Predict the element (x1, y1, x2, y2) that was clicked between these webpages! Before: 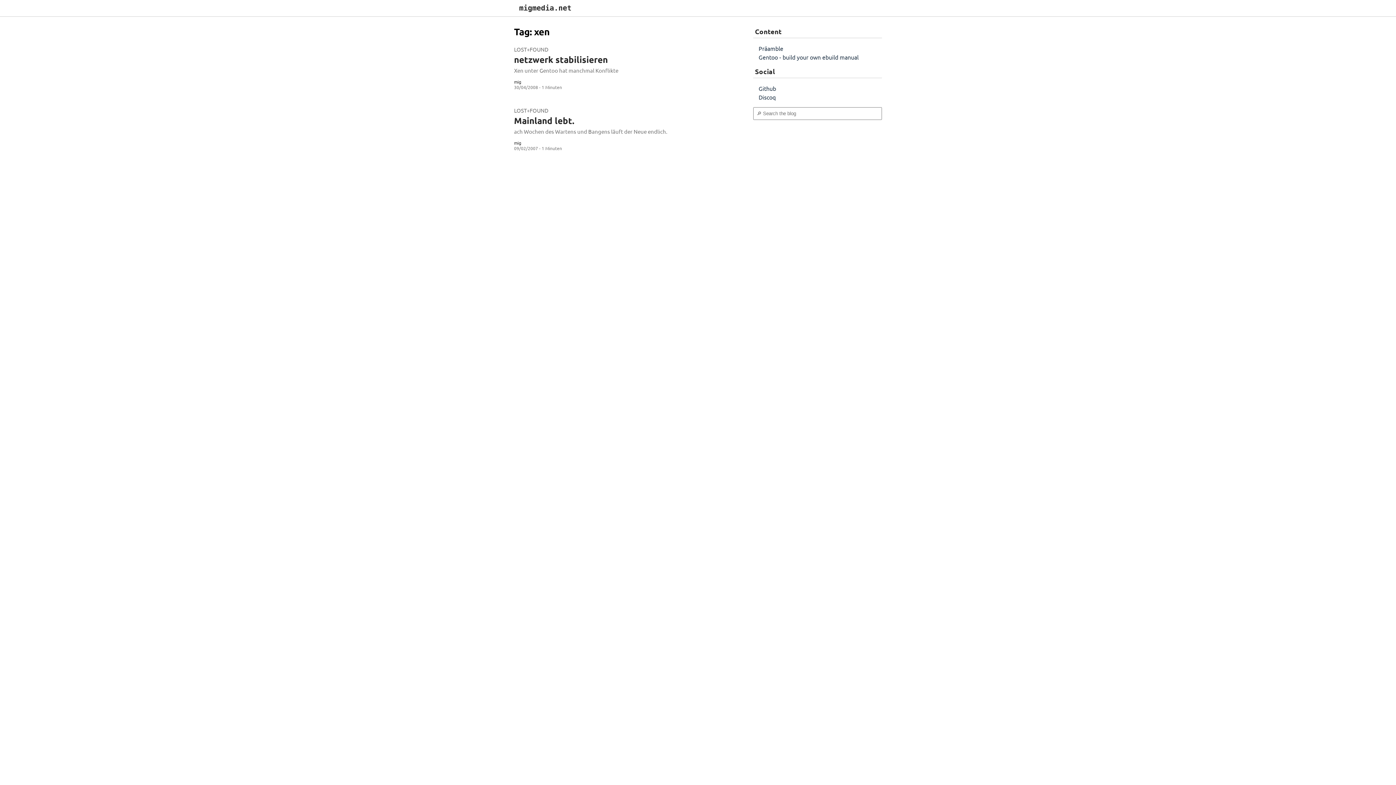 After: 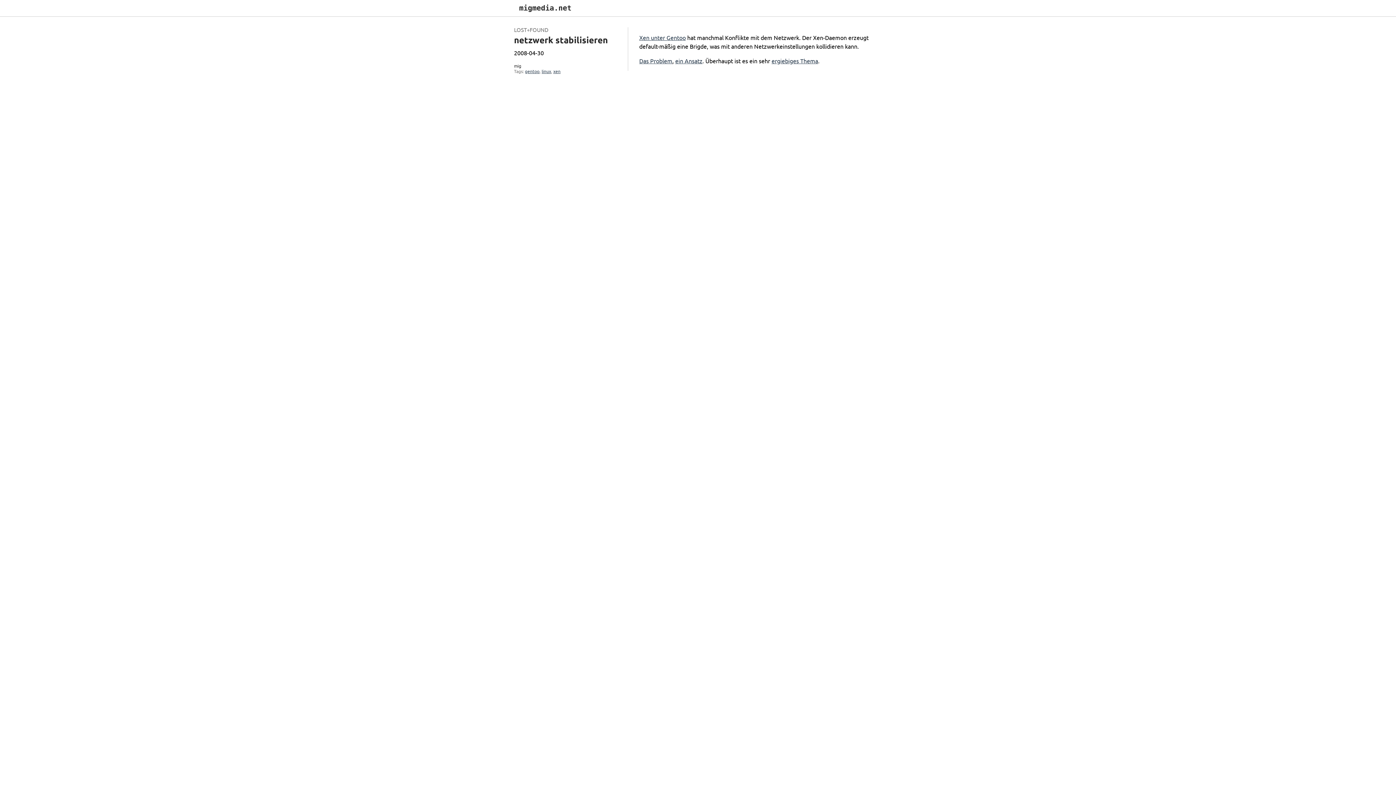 Action: bbox: (514, 46, 753, 89) label: LOST+FOUND
netzwerk stabilisieren
Xen unter Gentoo hat manchmal Konflikte
mig
30/04/2008 - 1 Minuten